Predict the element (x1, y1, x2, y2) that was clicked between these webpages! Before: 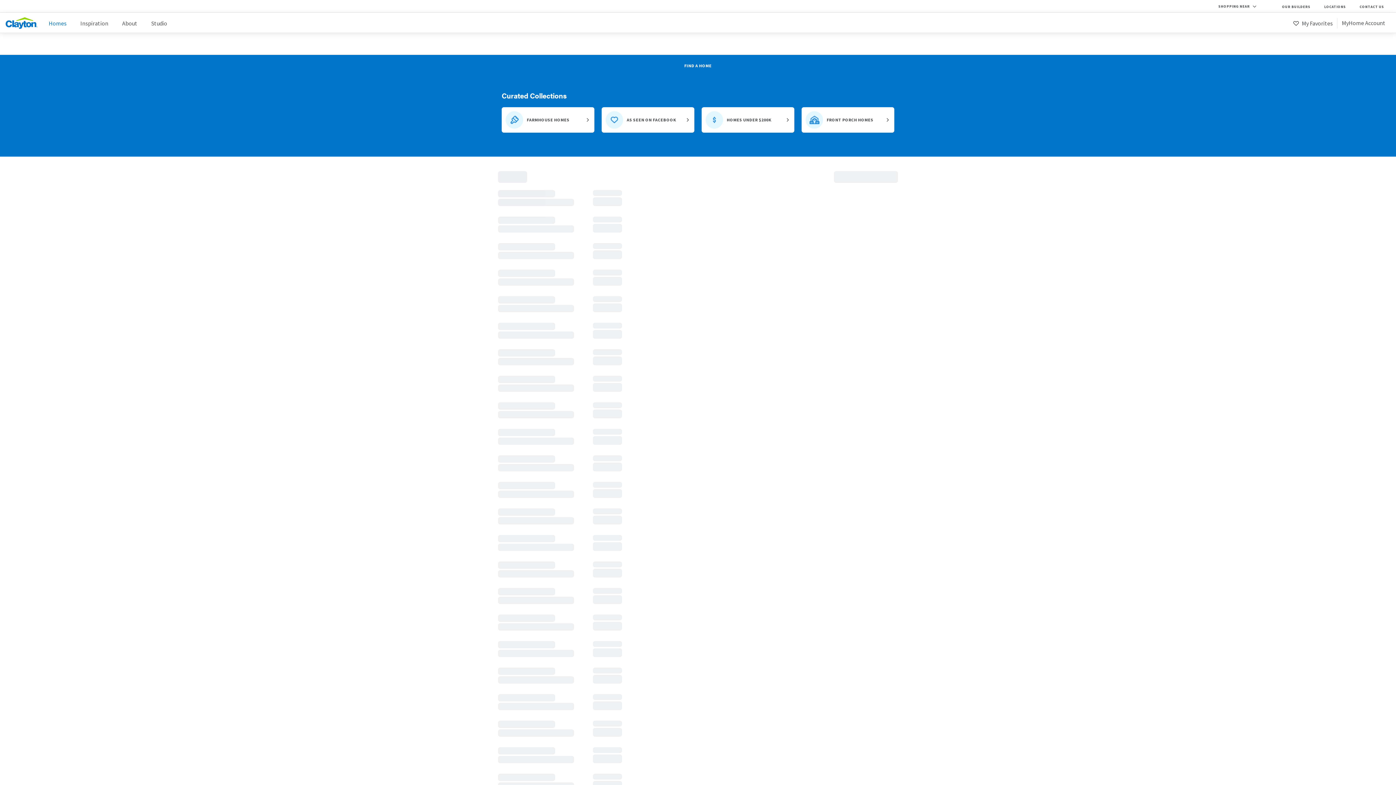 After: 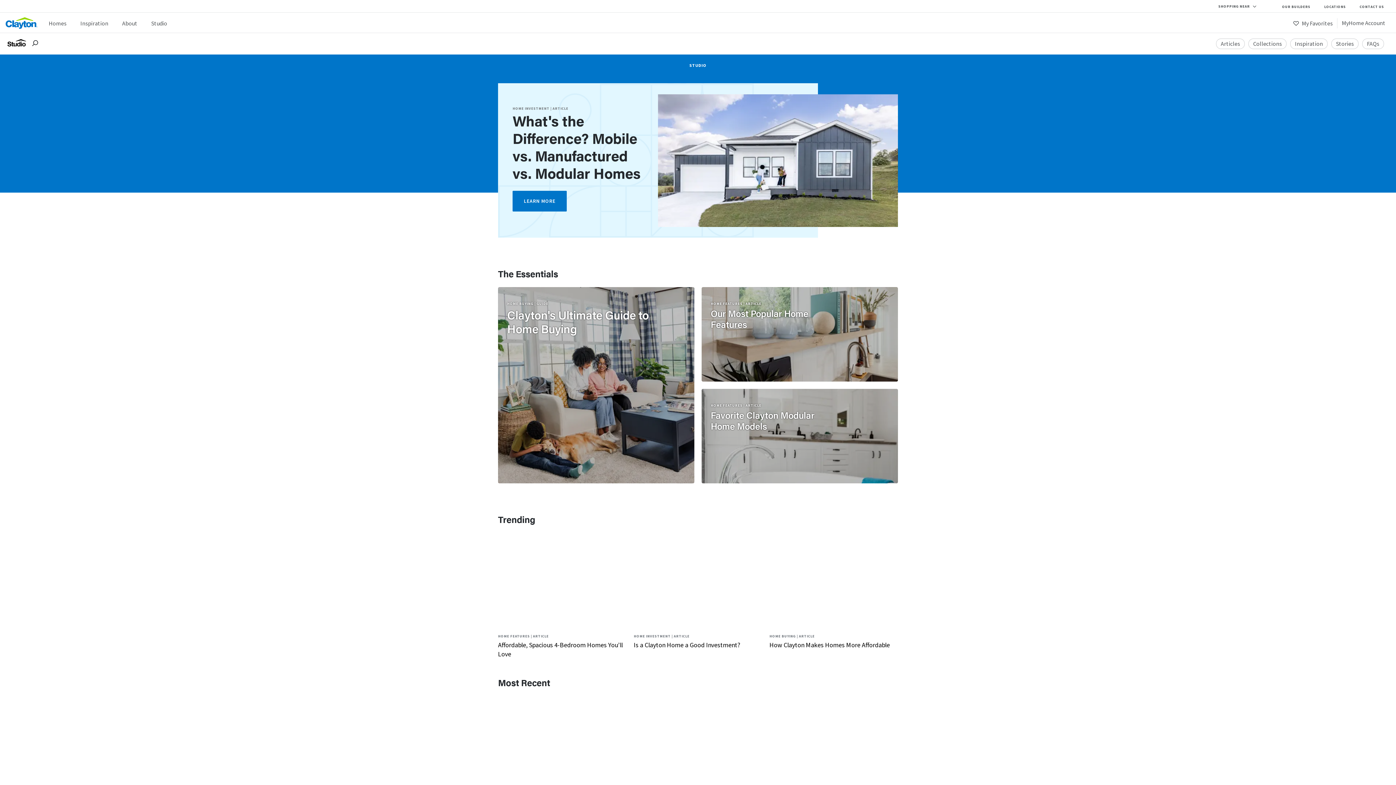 Action: bbox: (151, 18, 167, 28) label: Studio